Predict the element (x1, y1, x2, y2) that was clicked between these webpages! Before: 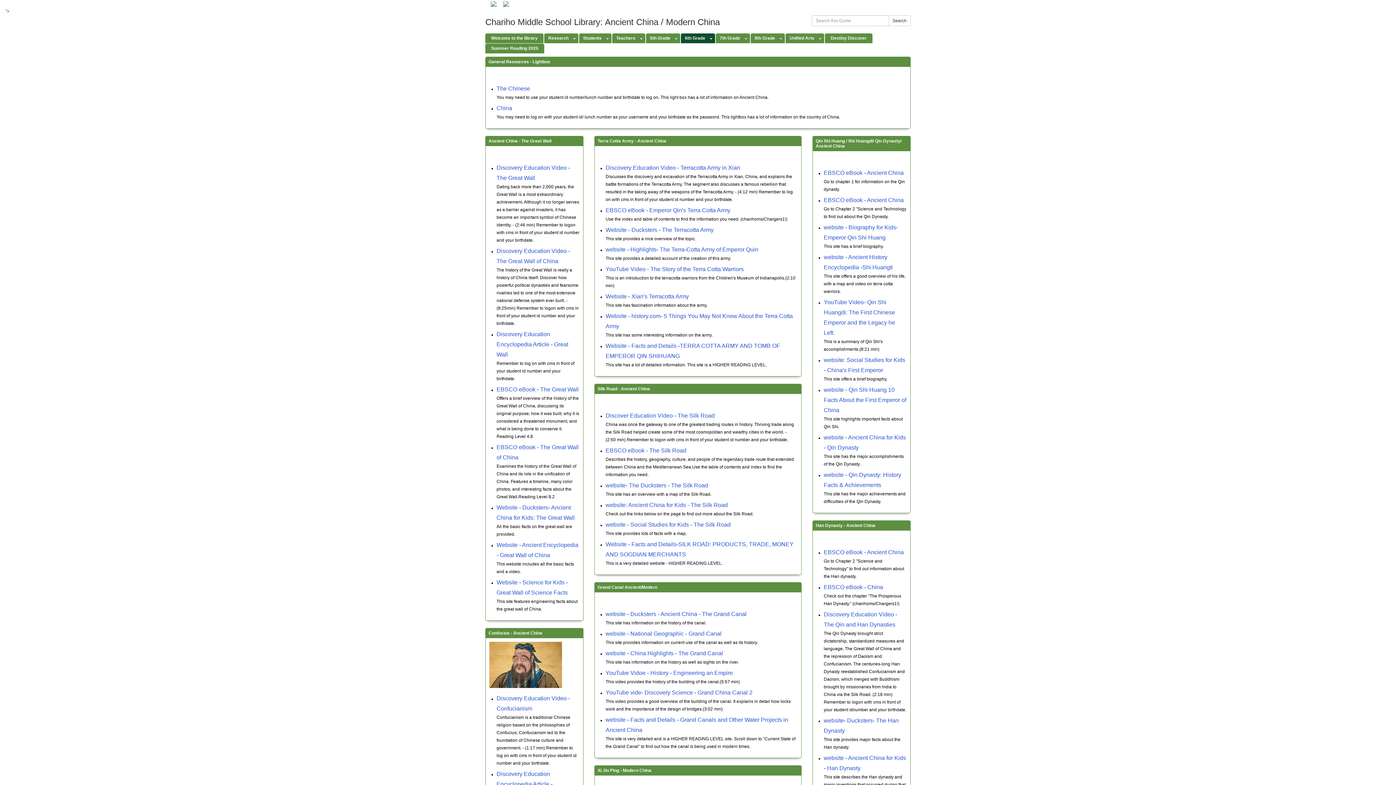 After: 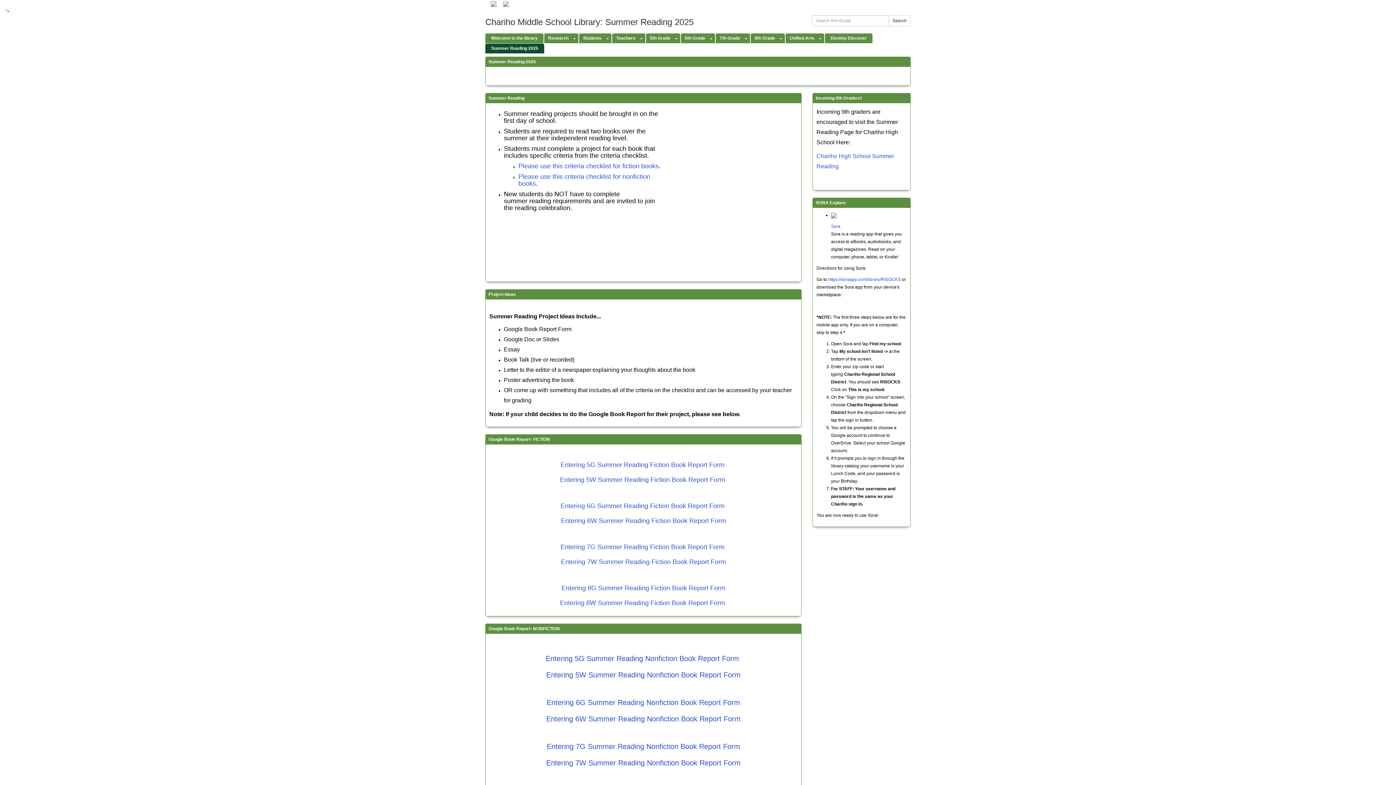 Action: label: Summer Reading 2025 bbox: (485, 43, 544, 53)